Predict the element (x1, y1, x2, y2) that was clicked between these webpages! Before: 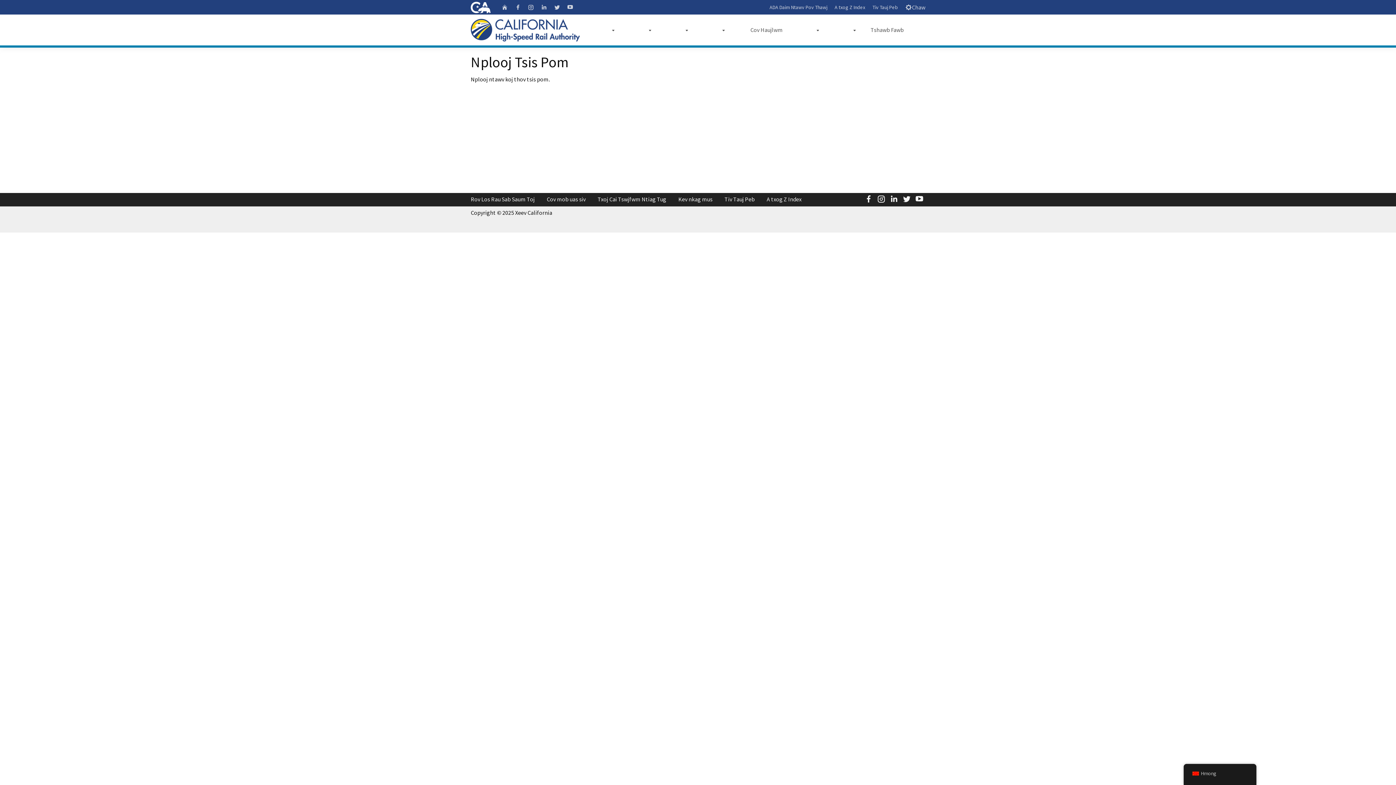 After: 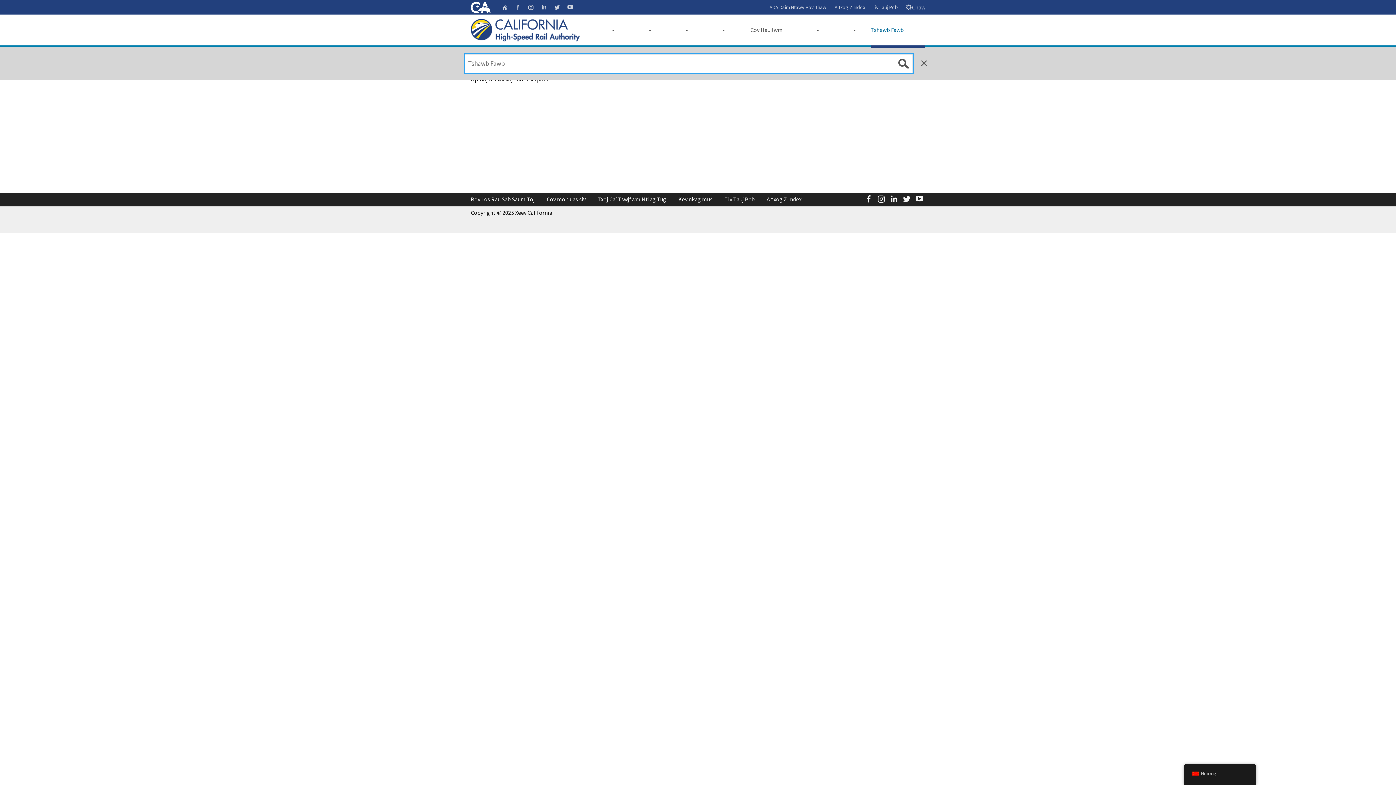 Action: label: Tshawb Fawb bbox: (870, 14, 925, 45)